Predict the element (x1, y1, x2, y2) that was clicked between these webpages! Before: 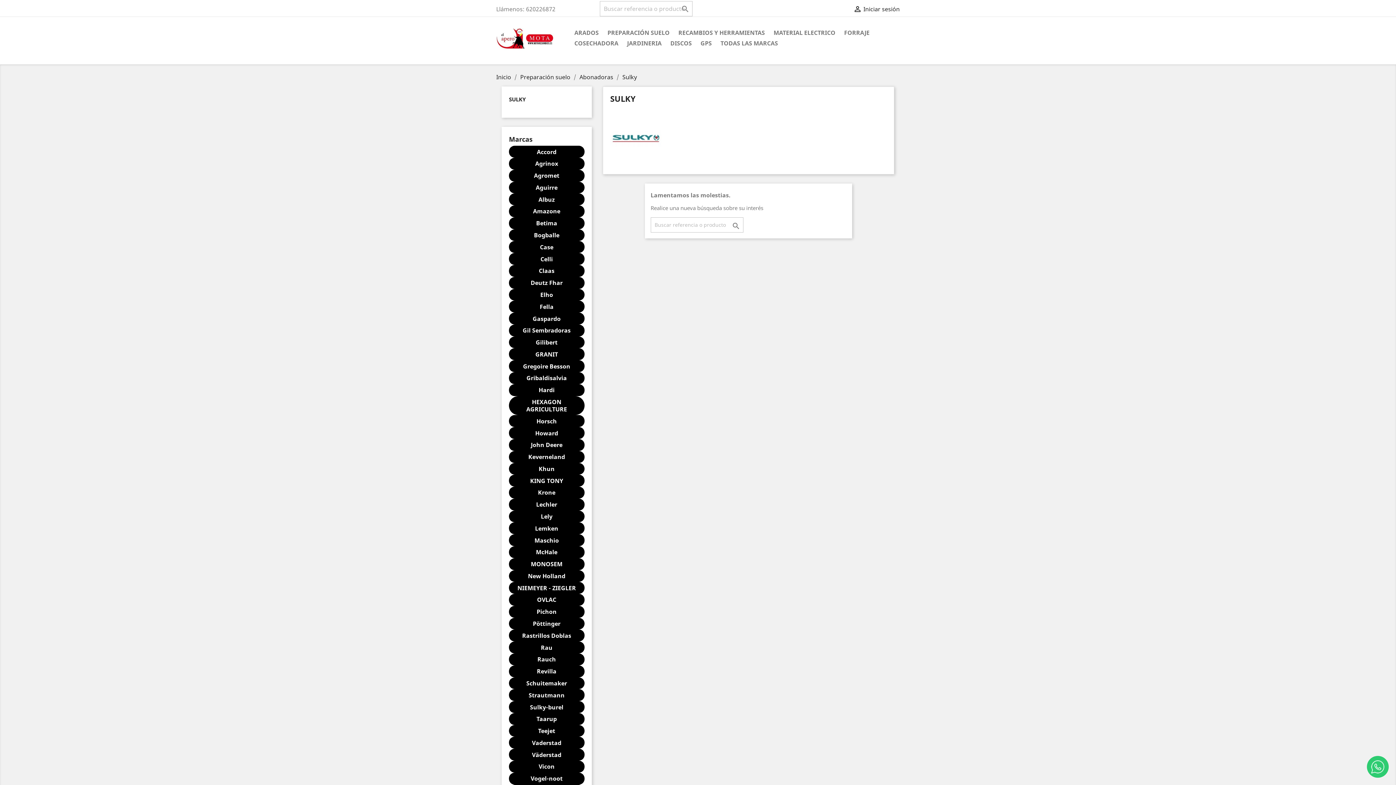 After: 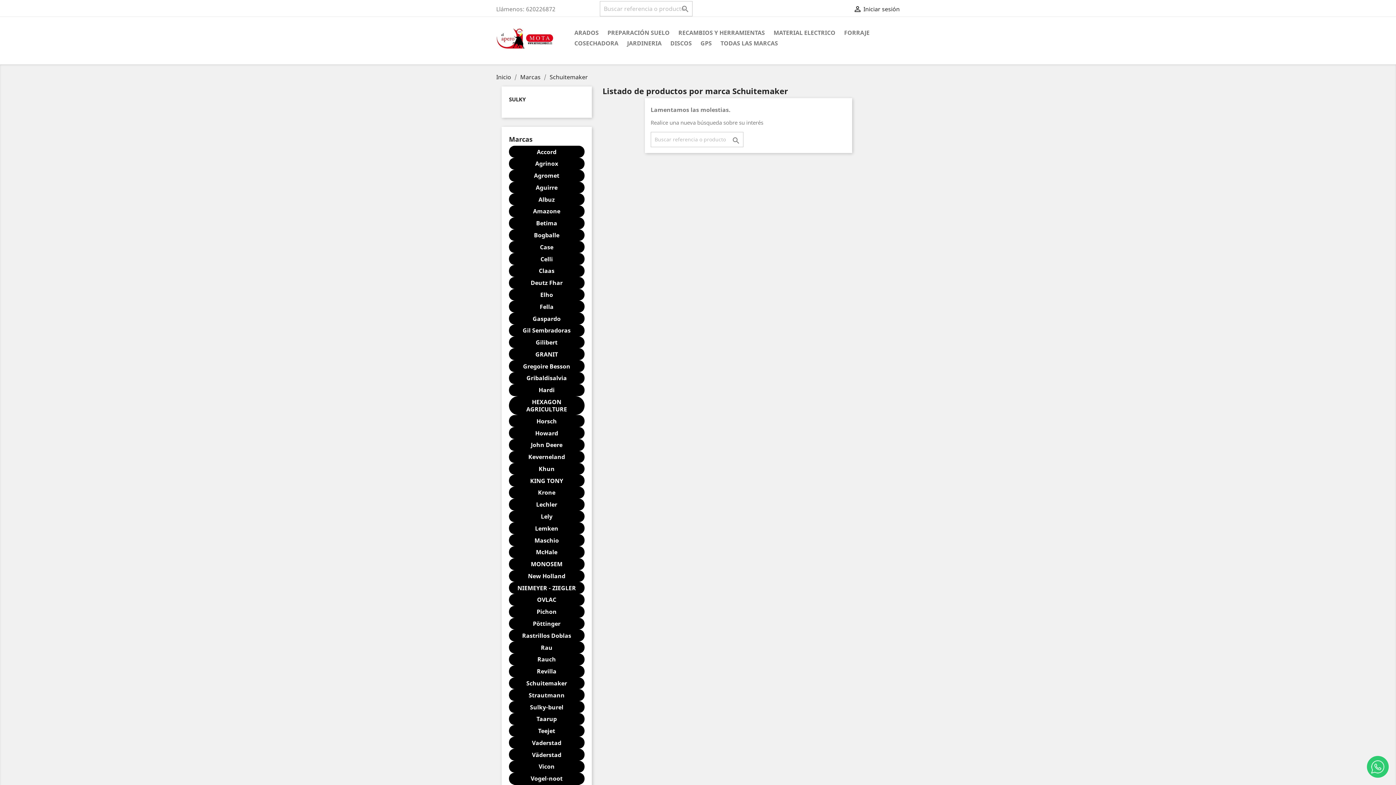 Action: label: Schuitemaker bbox: (509, 677, 584, 689)